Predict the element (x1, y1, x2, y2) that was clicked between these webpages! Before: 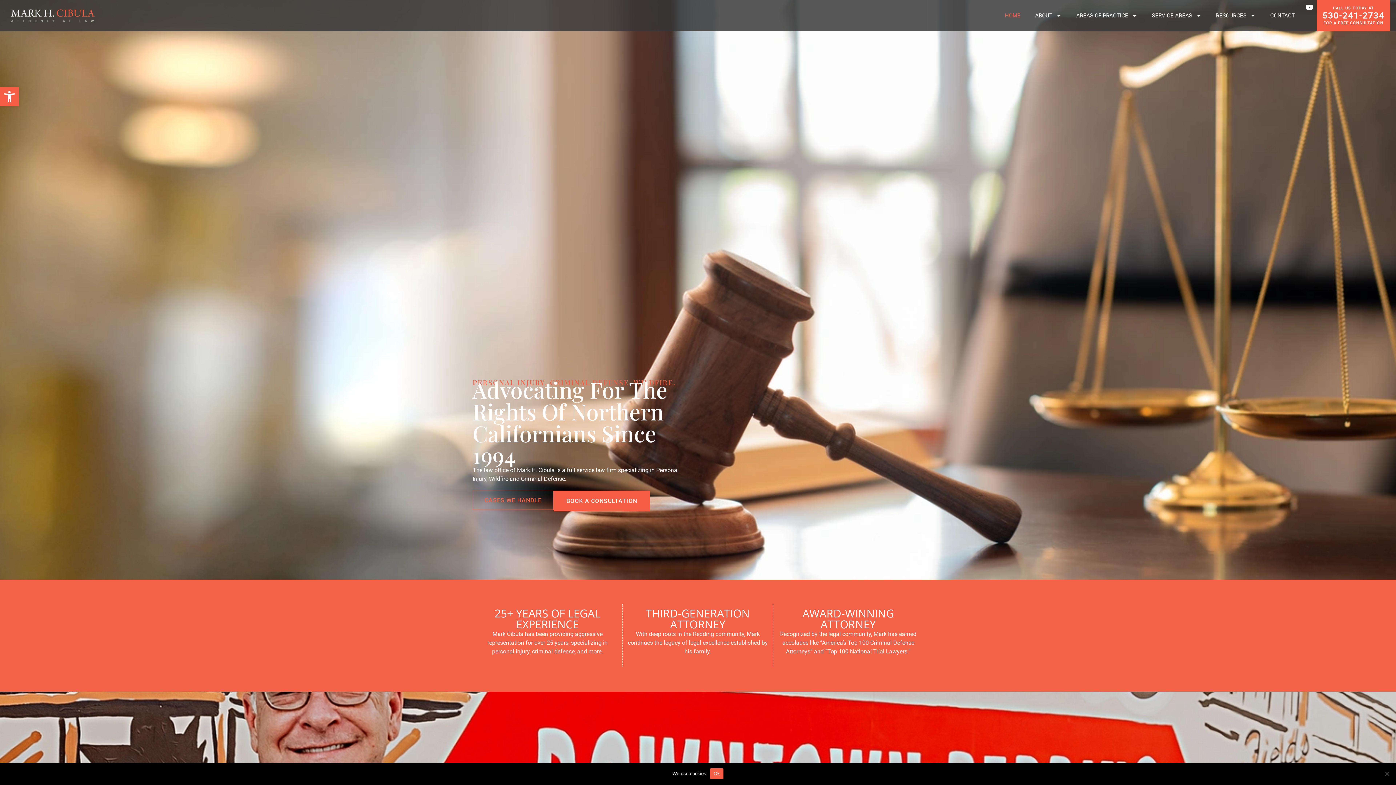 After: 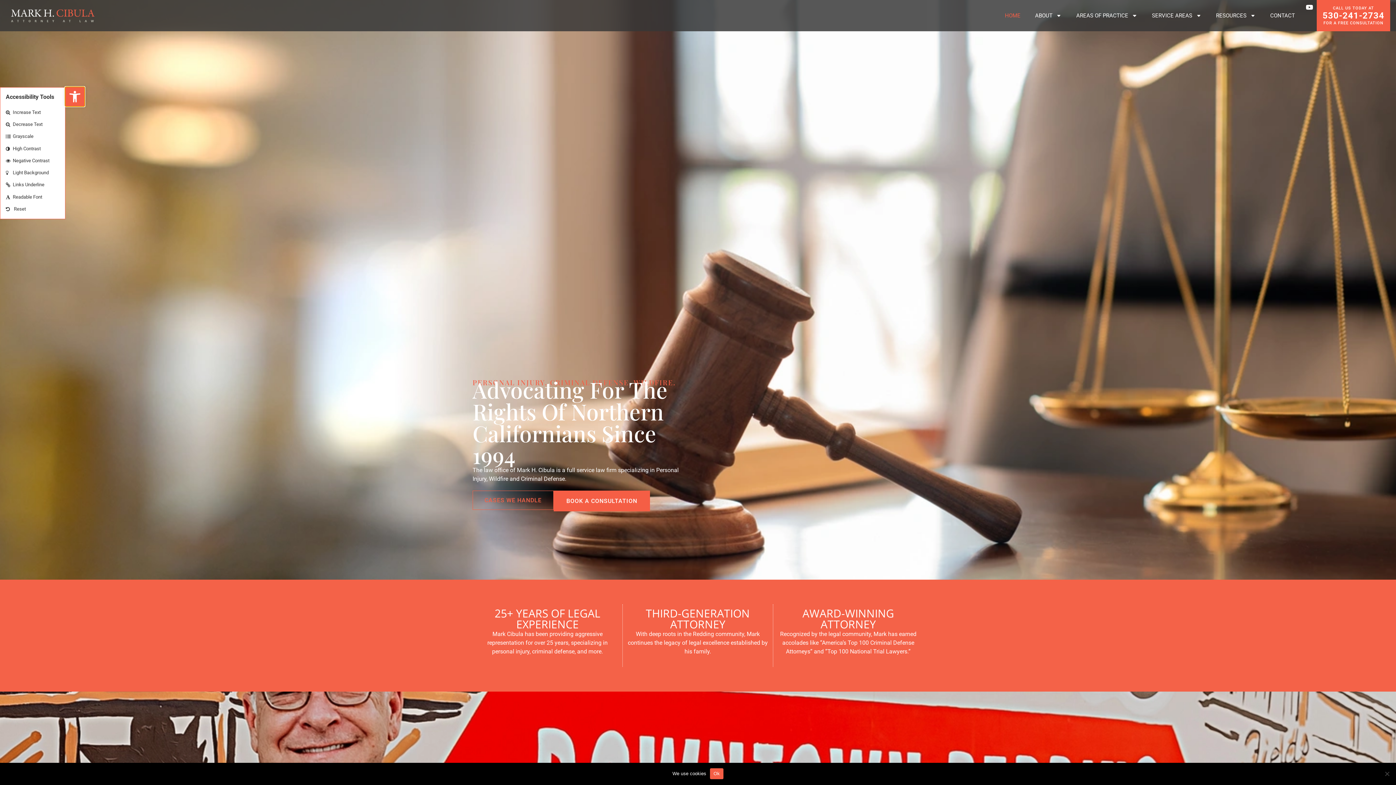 Action: label: Open toolbar bbox: (0, 87, 18, 106)